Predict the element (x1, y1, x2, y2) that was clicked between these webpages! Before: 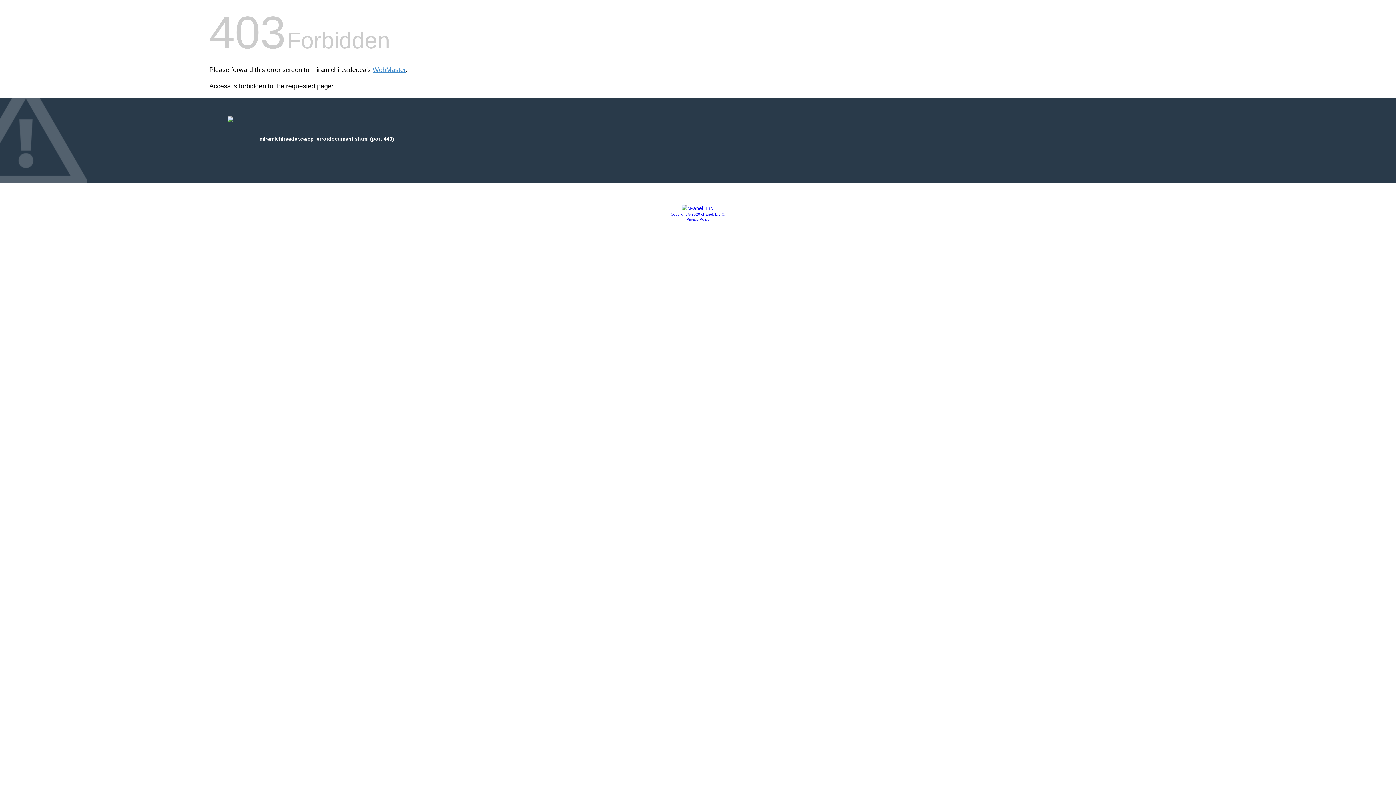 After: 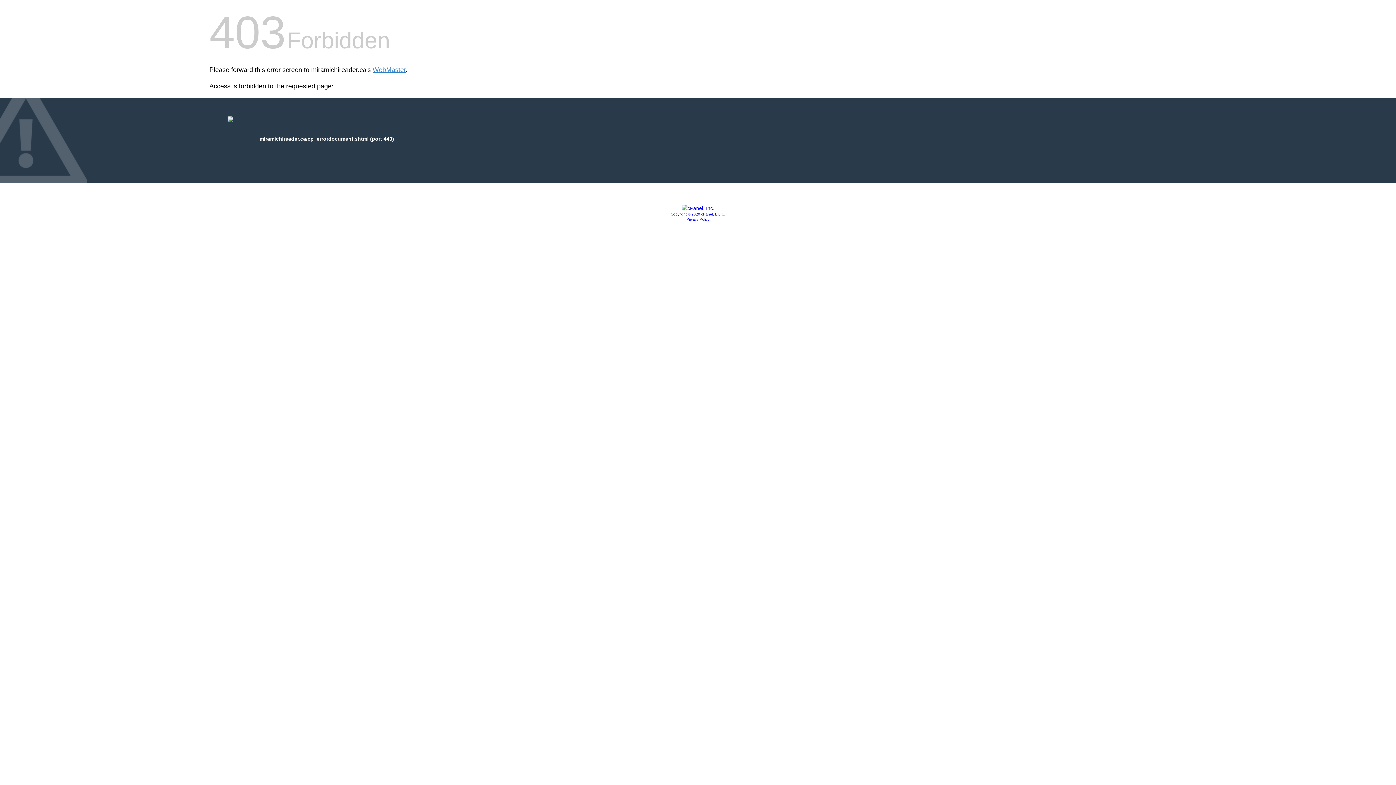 Action: bbox: (670, 212, 725, 216) label: Copyright © 2020 cPanel, L.L.C.